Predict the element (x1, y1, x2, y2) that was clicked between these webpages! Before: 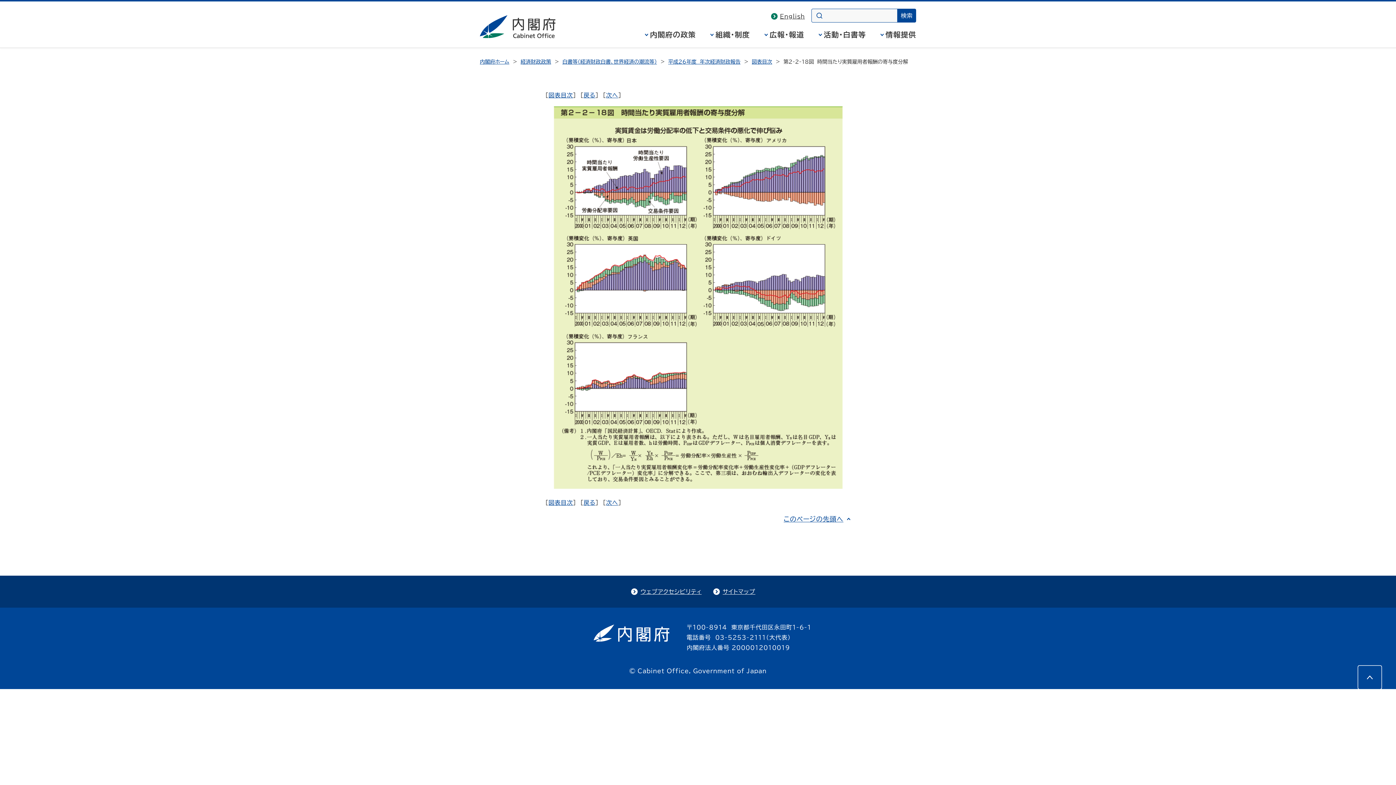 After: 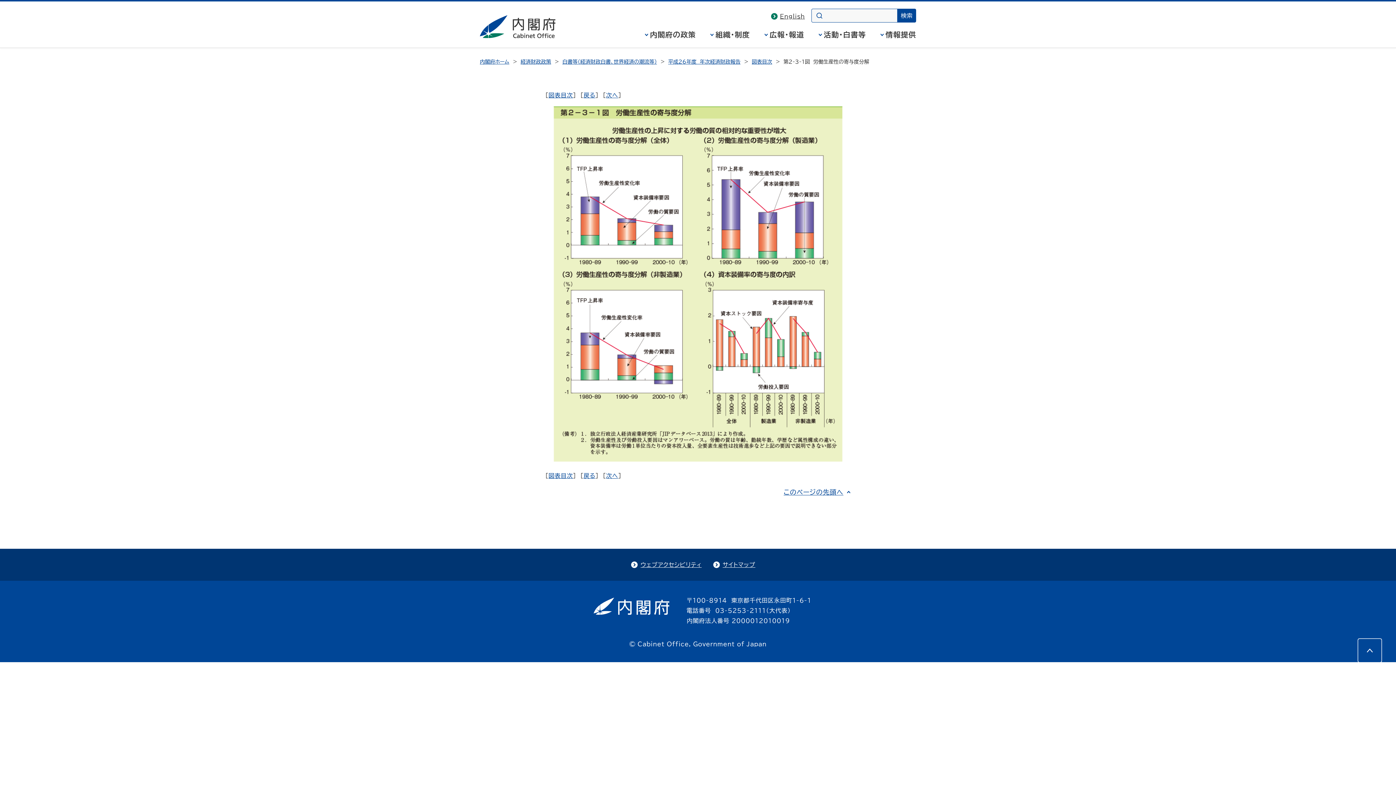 Action: bbox: (606, 500, 618, 505) label: 次へ